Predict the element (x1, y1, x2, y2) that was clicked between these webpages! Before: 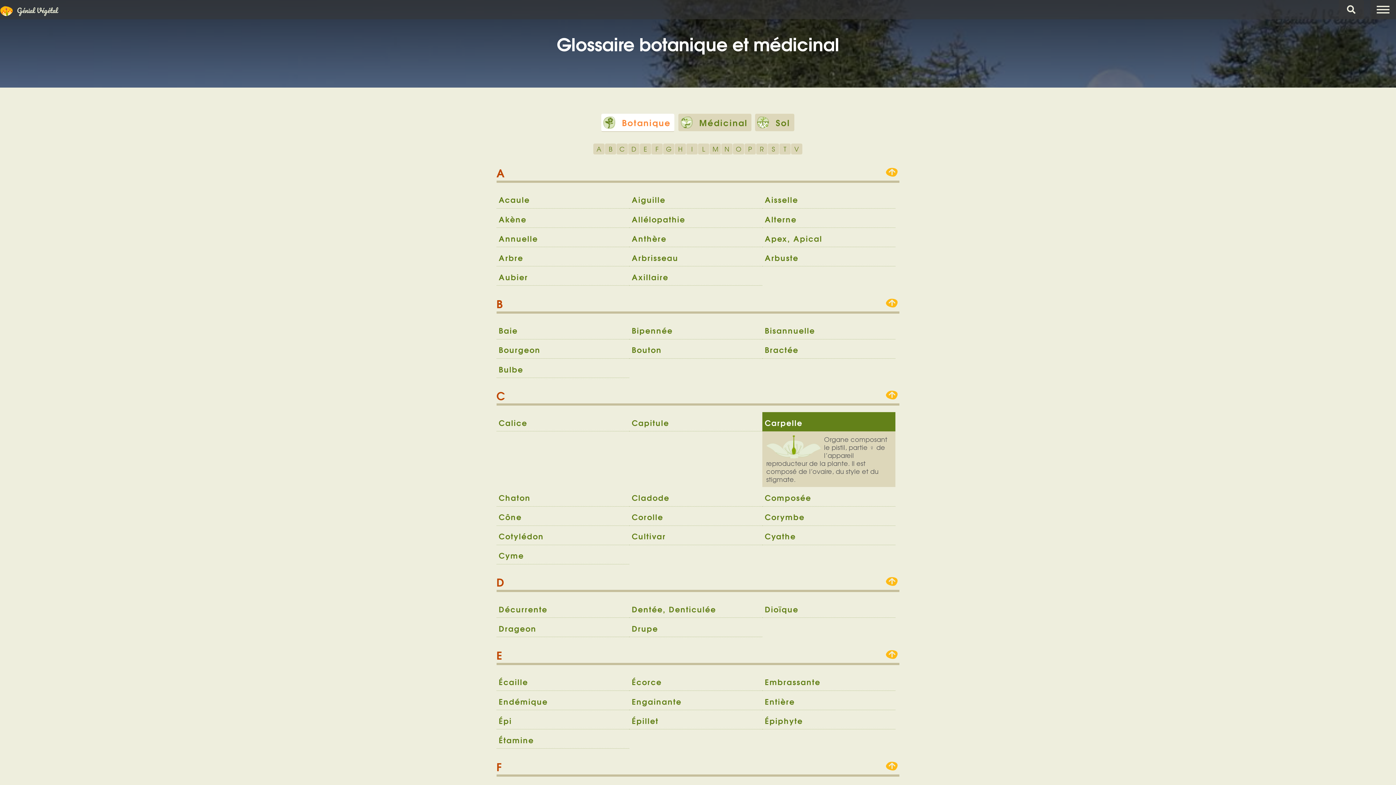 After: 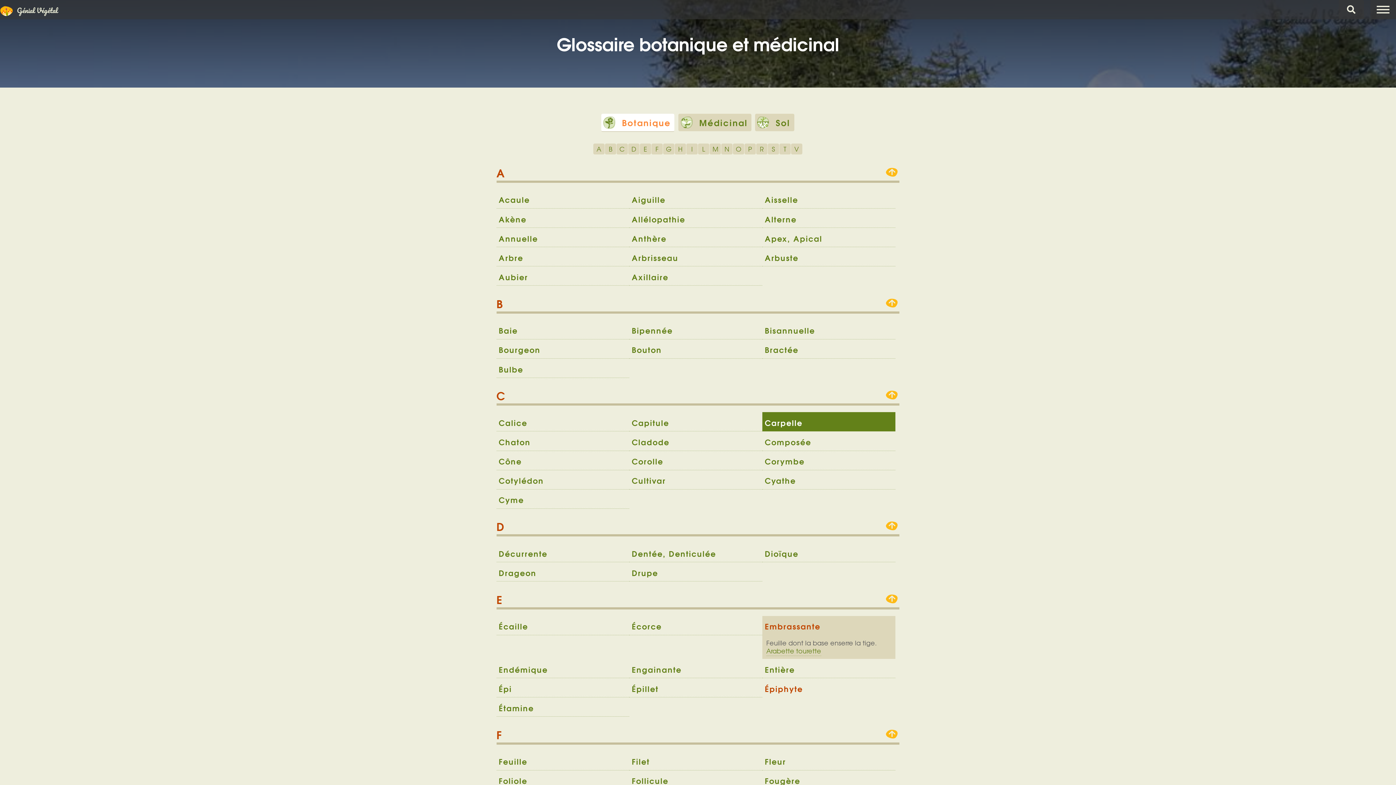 Action: bbox: (762, 671, 895, 691) label: Embrassante